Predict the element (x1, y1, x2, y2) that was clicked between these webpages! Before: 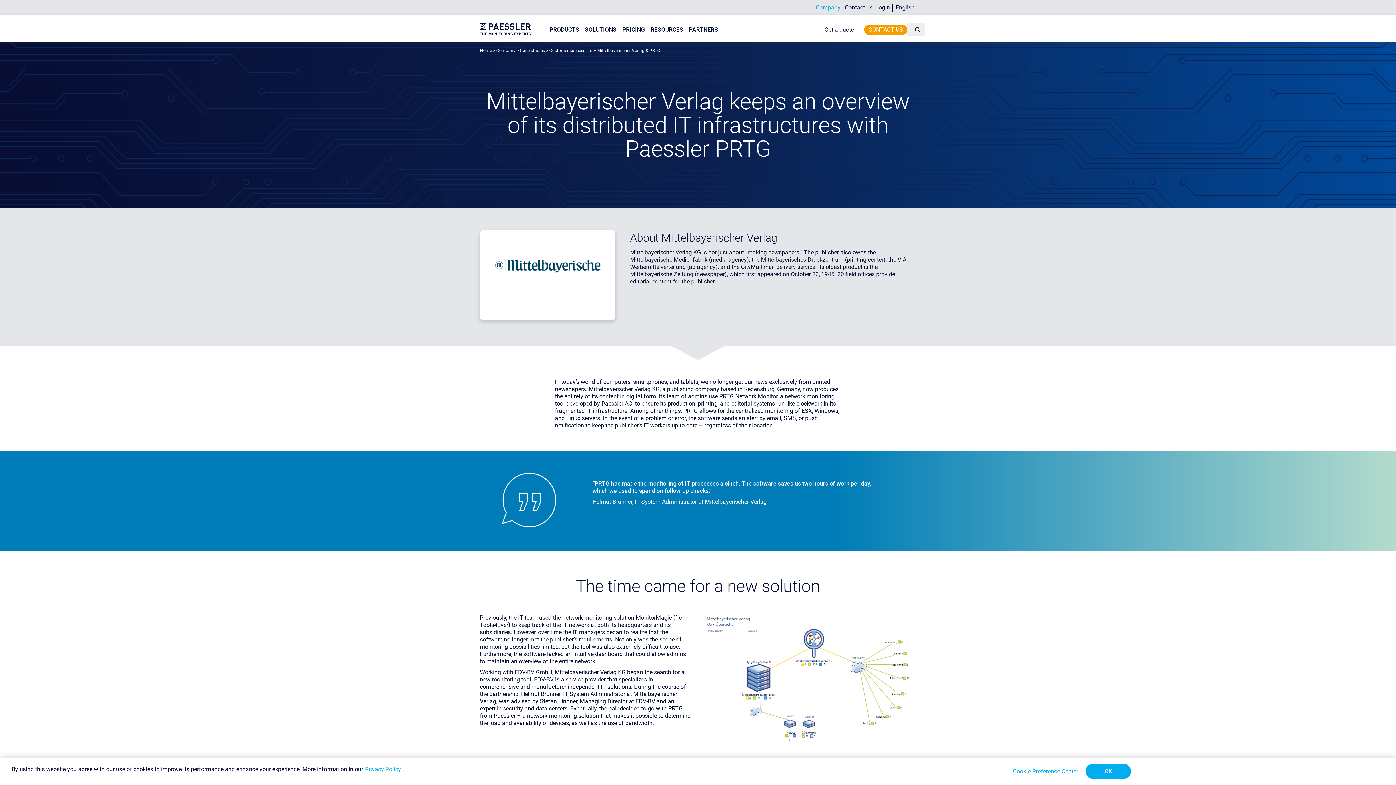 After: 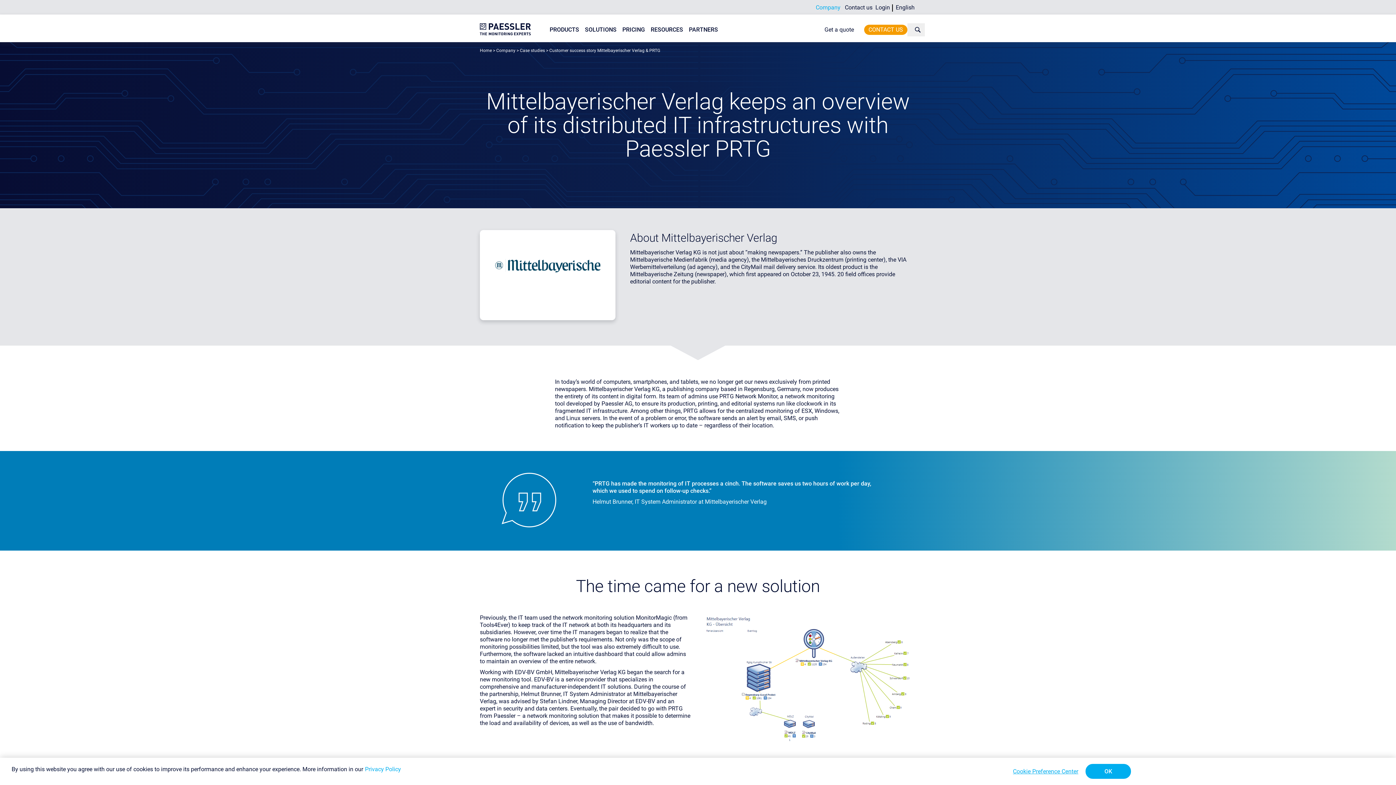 Action: bbox: (365, 766, 401, 773) label: More information about your privacy, opens in a new tab